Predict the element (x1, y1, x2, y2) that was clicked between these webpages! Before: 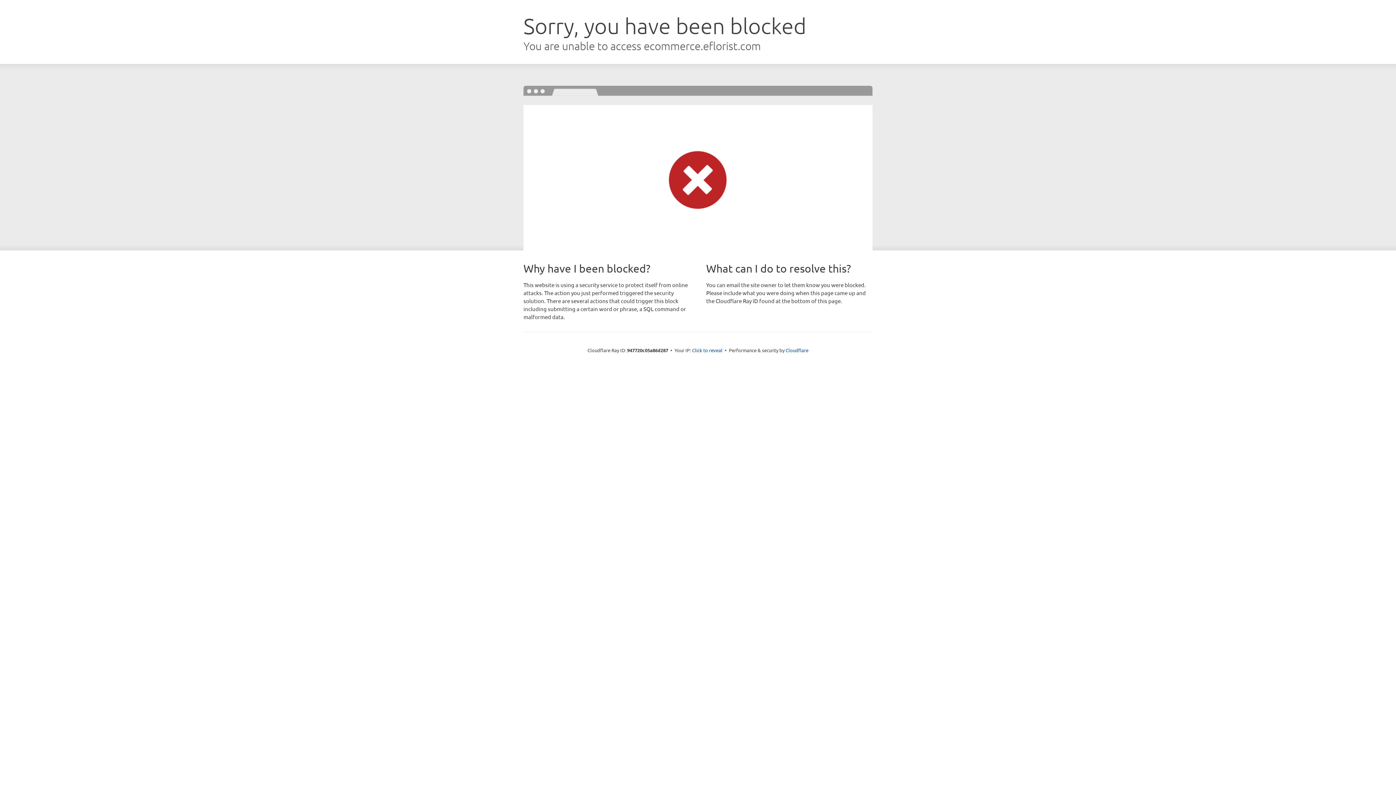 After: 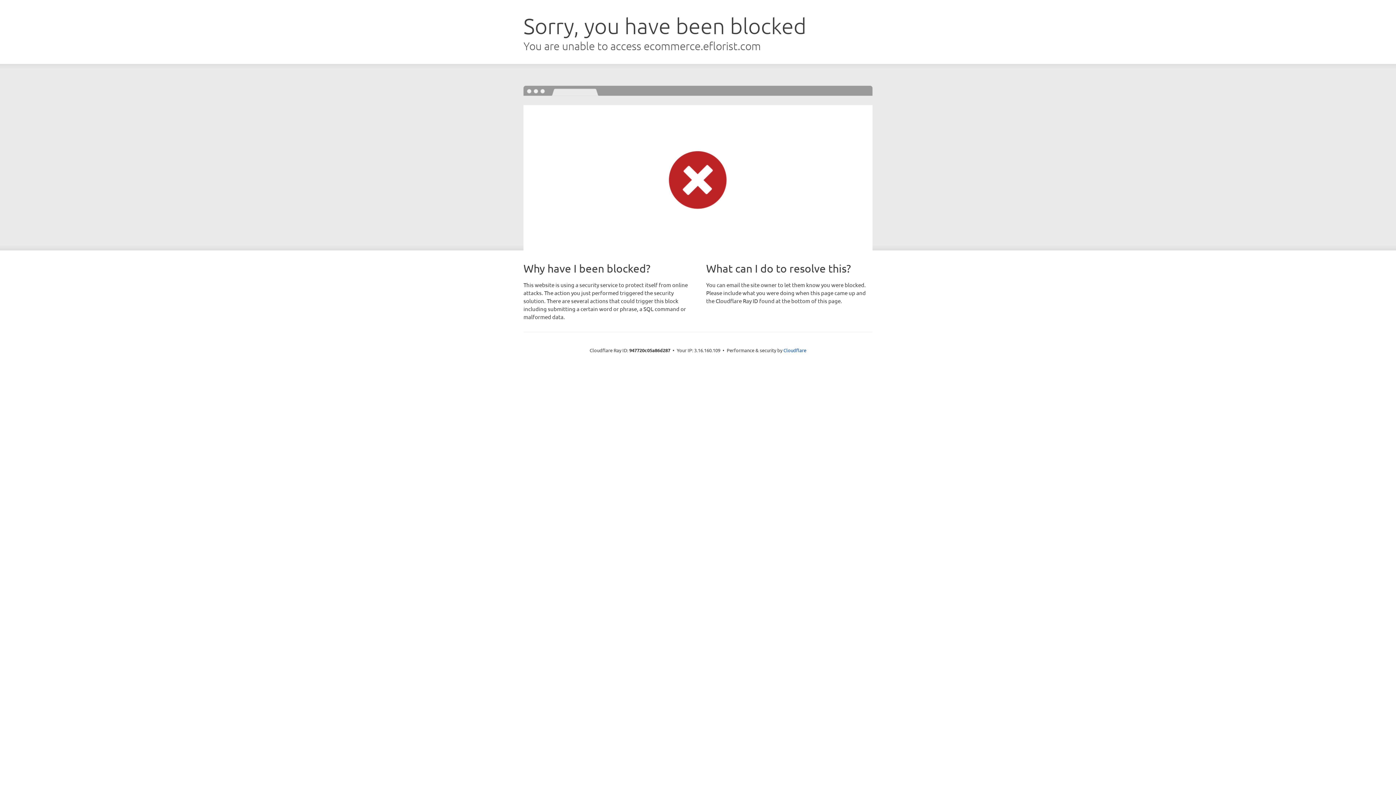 Action: bbox: (692, 346, 722, 353) label: Click to reveal